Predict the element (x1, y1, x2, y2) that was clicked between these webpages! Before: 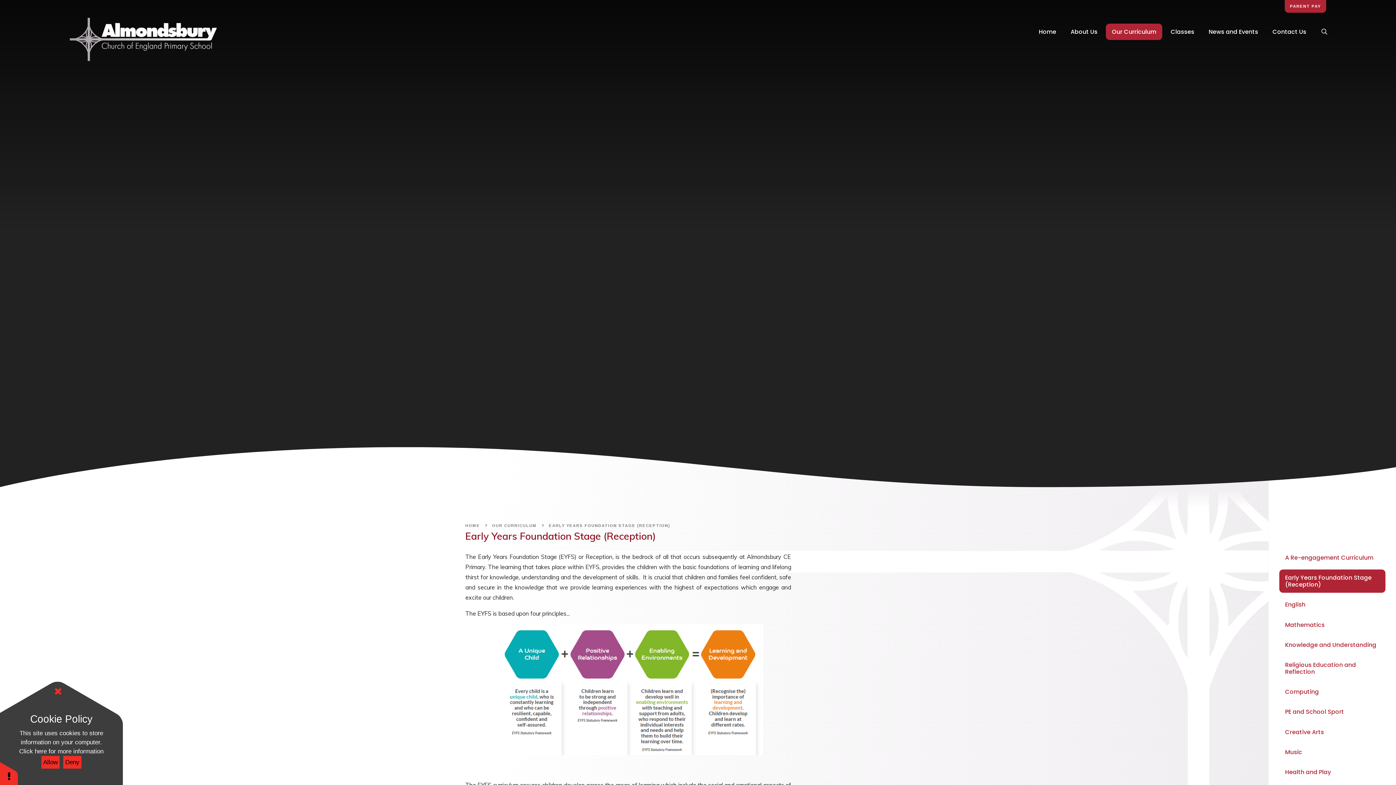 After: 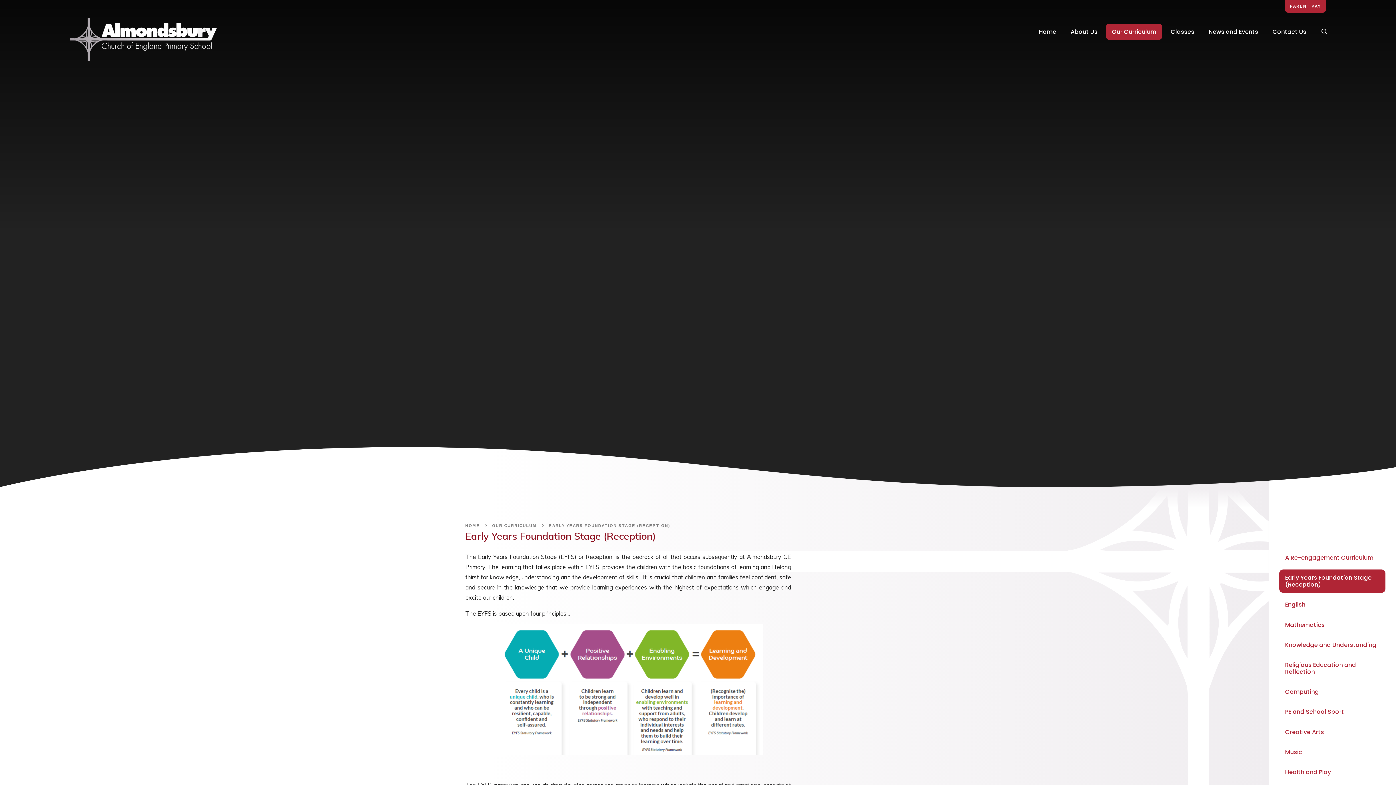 Action: label: Allow bbox: (41, 756, 59, 769)